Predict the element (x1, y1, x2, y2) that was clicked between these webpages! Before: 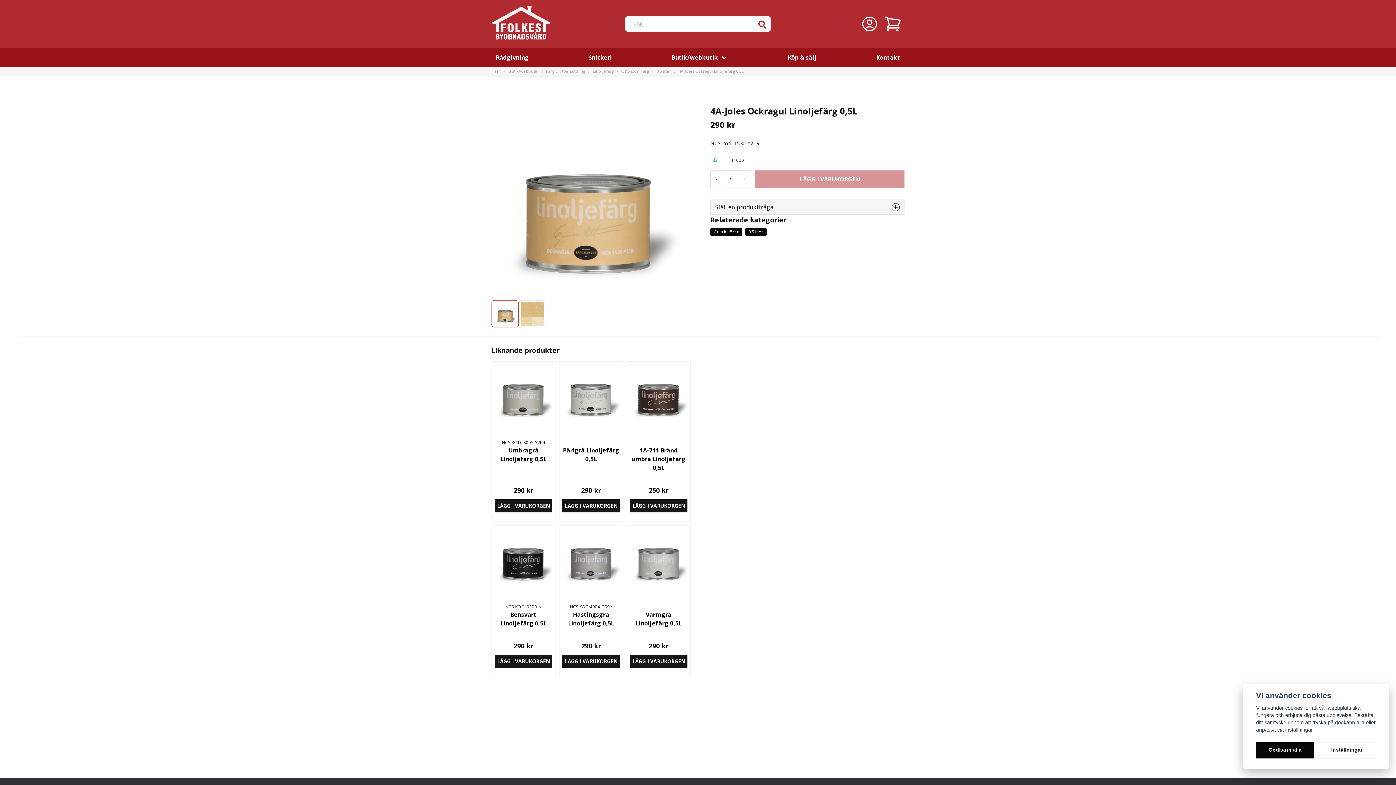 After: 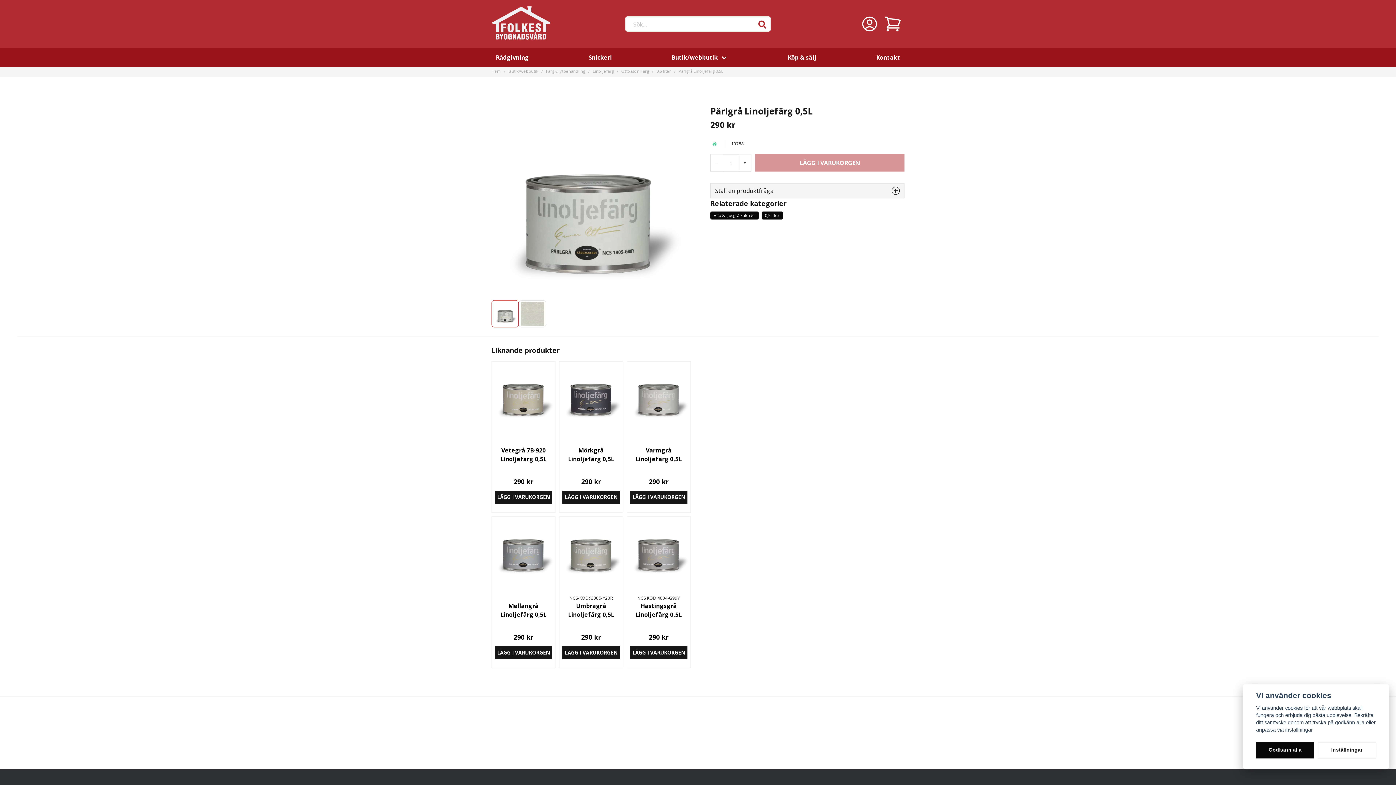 Action: bbox: (562, 446, 619, 472) label: Pärlgrå Linoljefärg 0,5L